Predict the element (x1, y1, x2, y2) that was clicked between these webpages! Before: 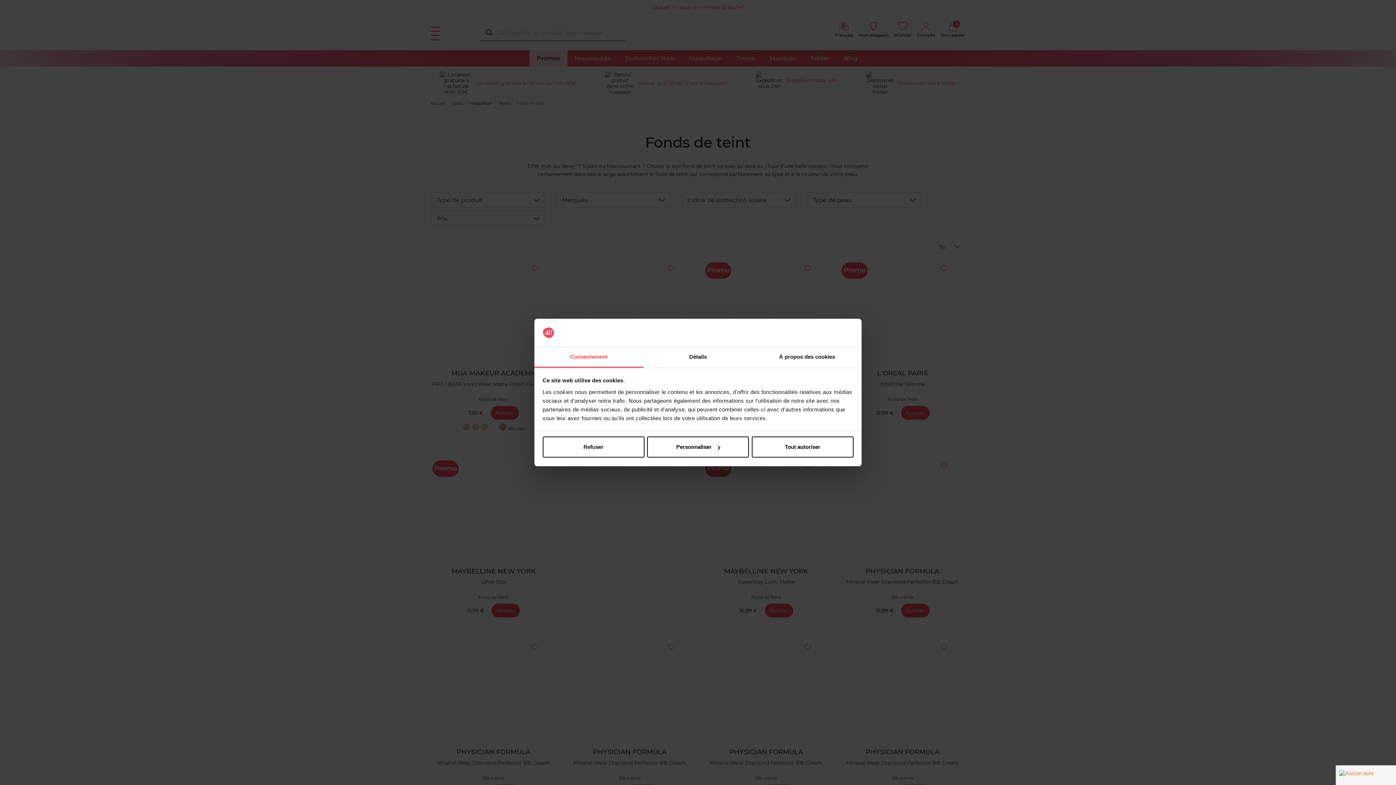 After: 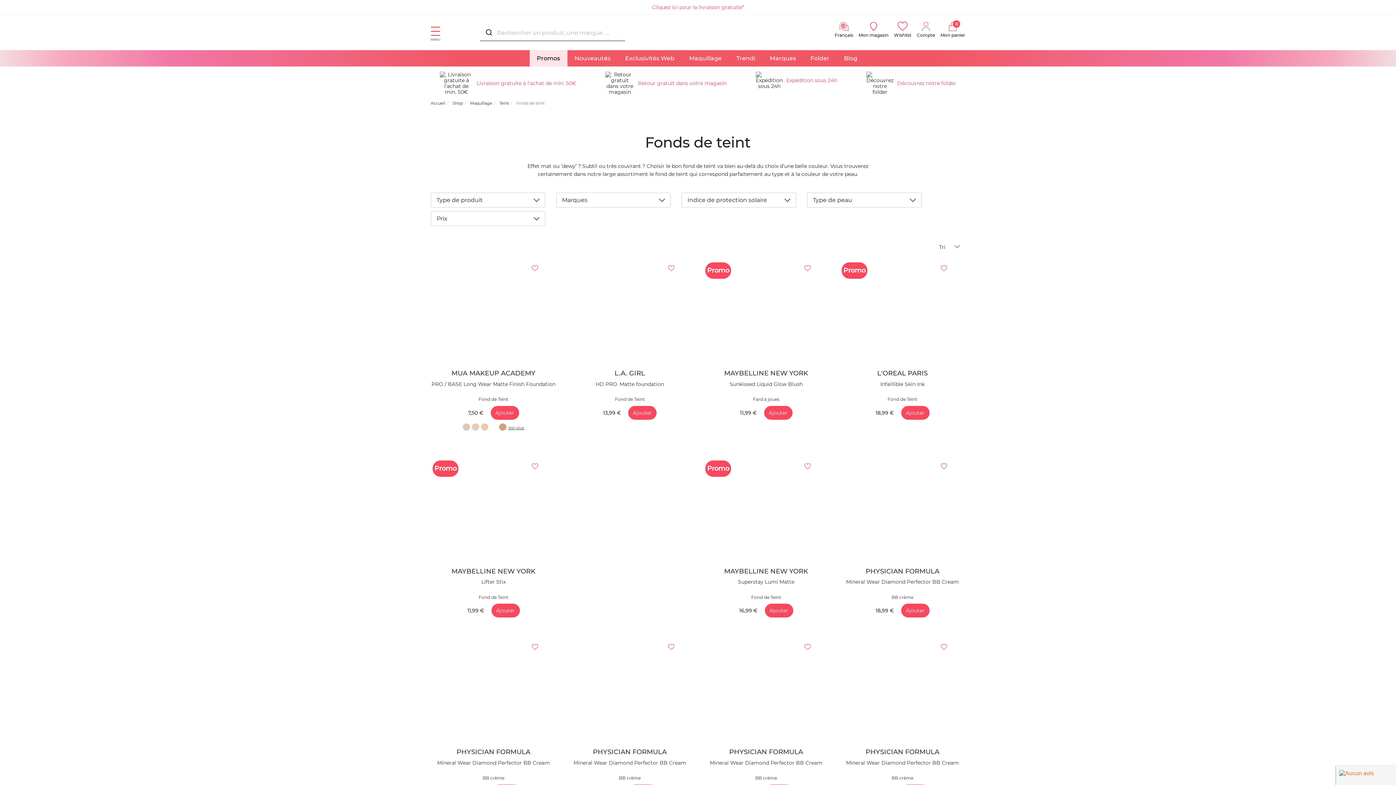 Action: bbox: (751, 436, 853, 457) label: Tout autoriser